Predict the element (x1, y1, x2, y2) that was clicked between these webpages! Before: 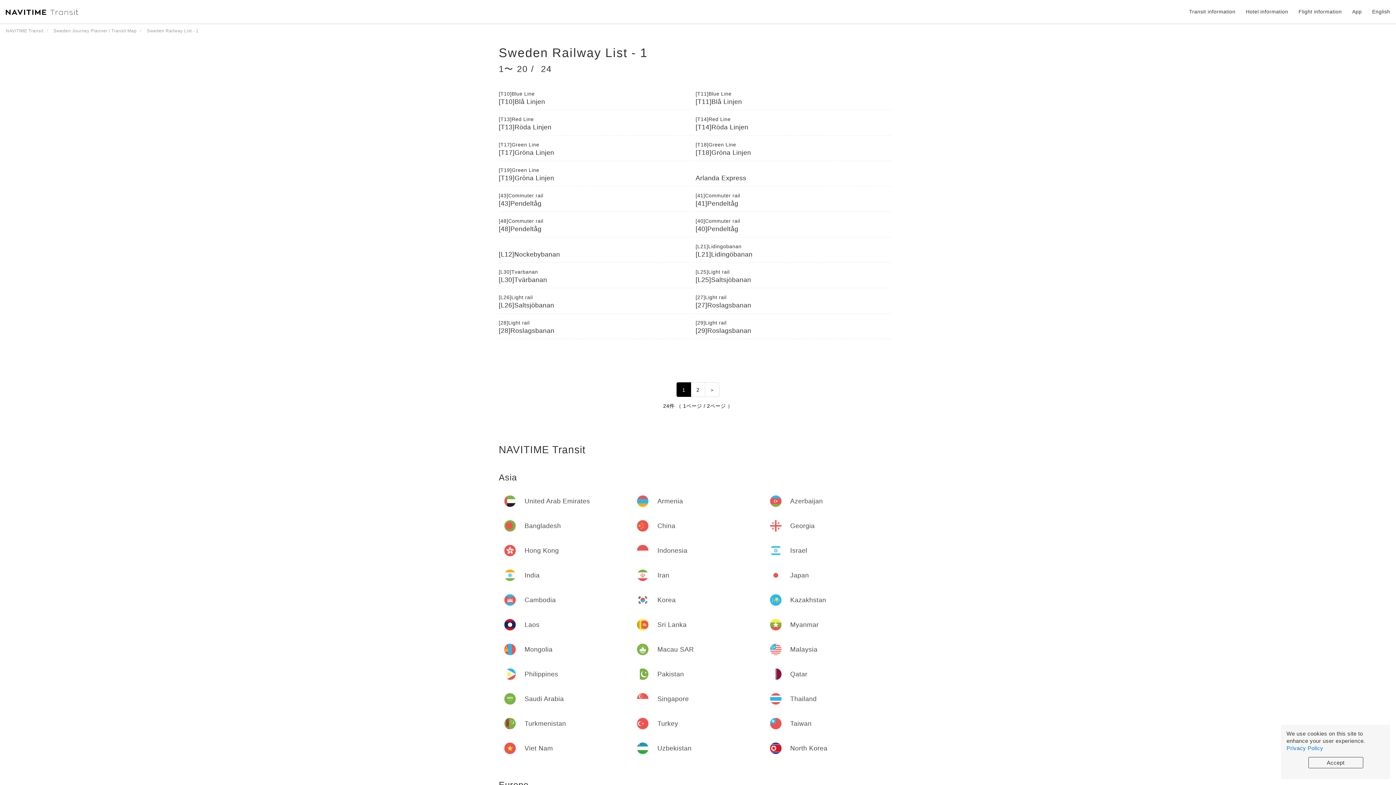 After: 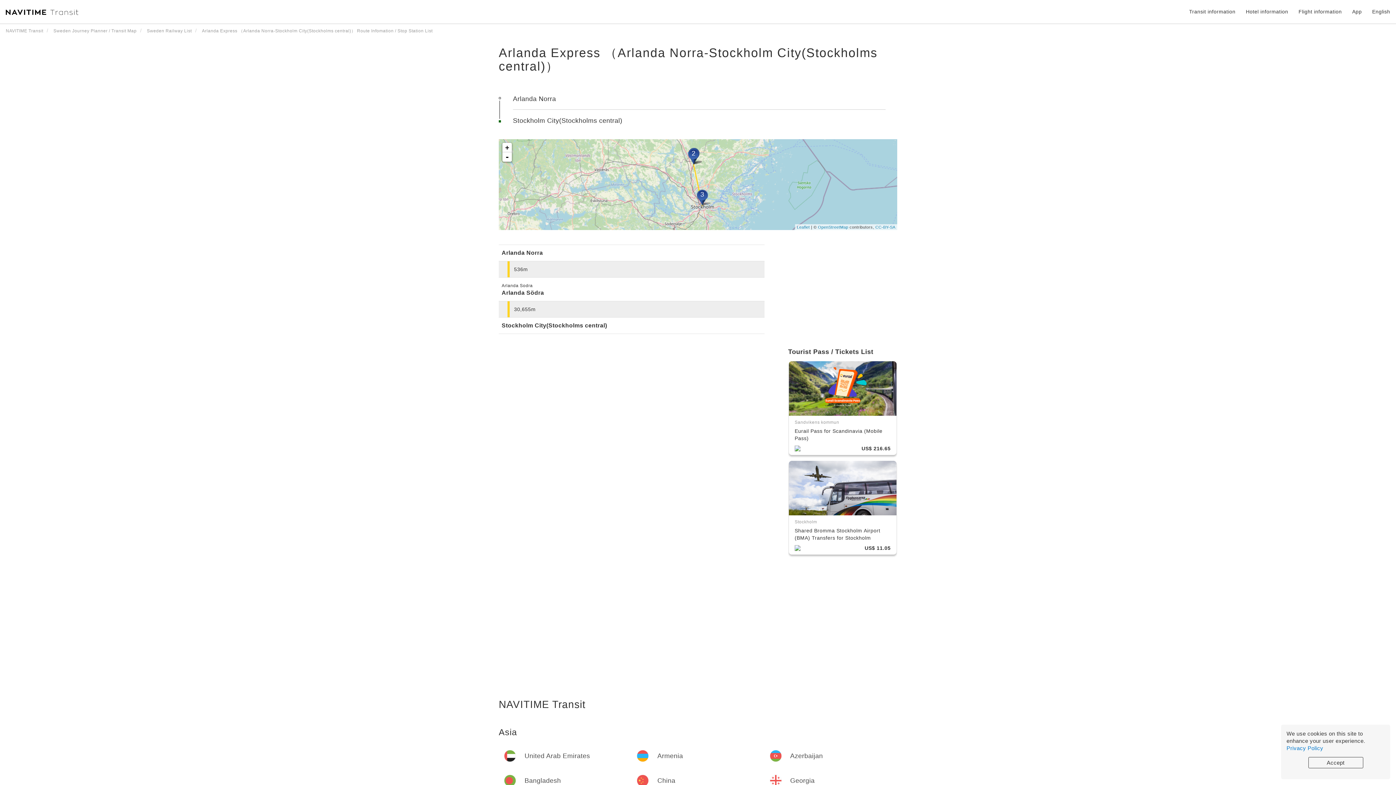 Action: bbox: (695, 162, 891, 186) label: Arlanda Express